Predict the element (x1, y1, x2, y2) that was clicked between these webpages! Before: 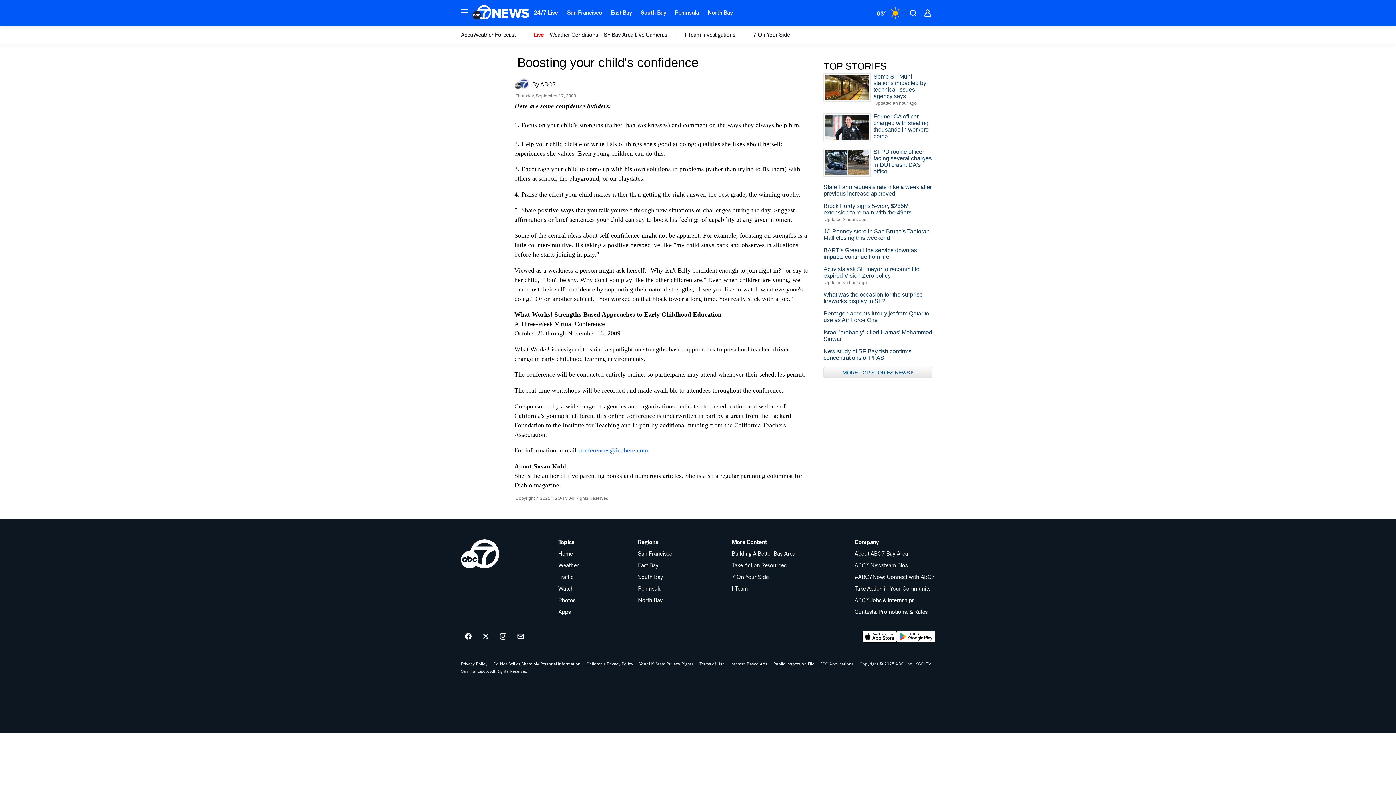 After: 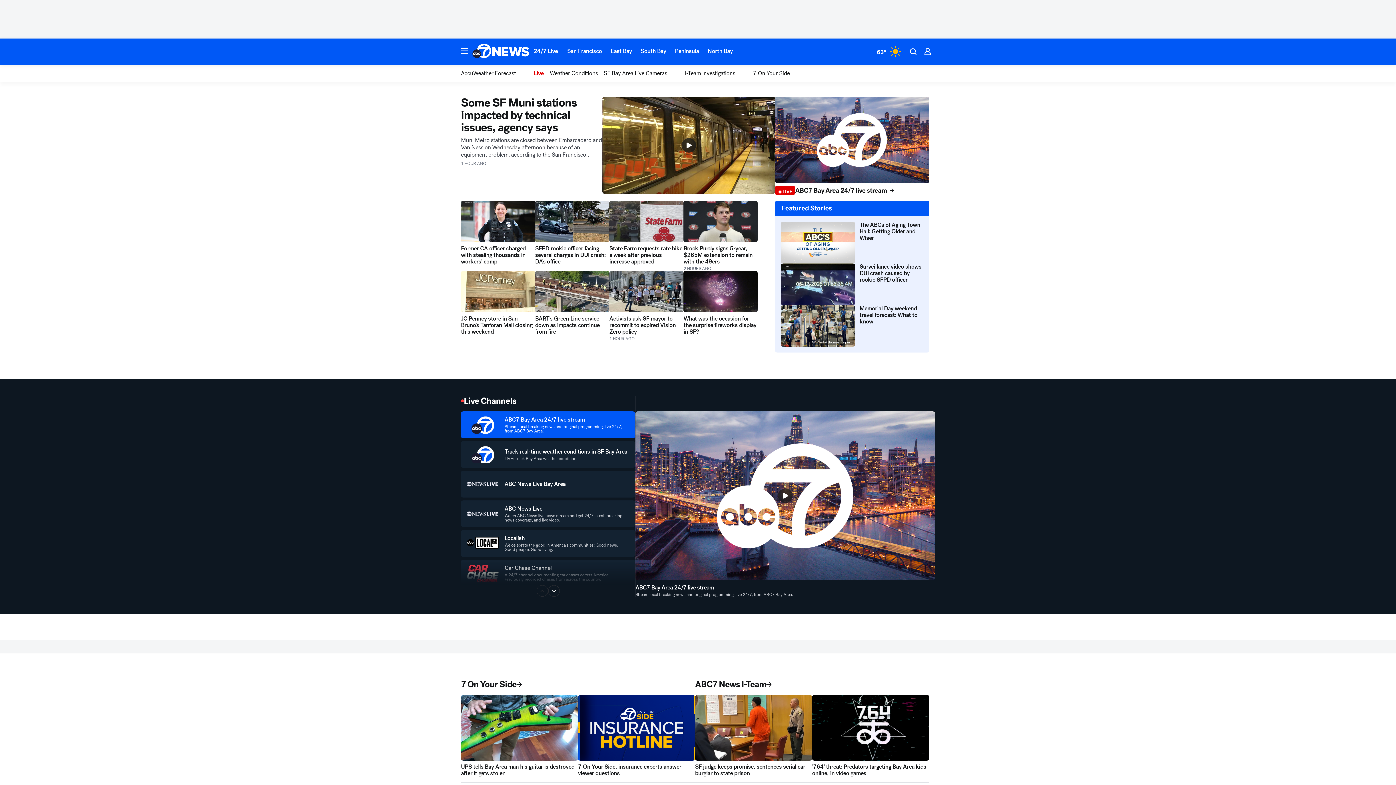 Action: bbox: (472, 5, 529, 21) label: ABC7 San Francisco homepage